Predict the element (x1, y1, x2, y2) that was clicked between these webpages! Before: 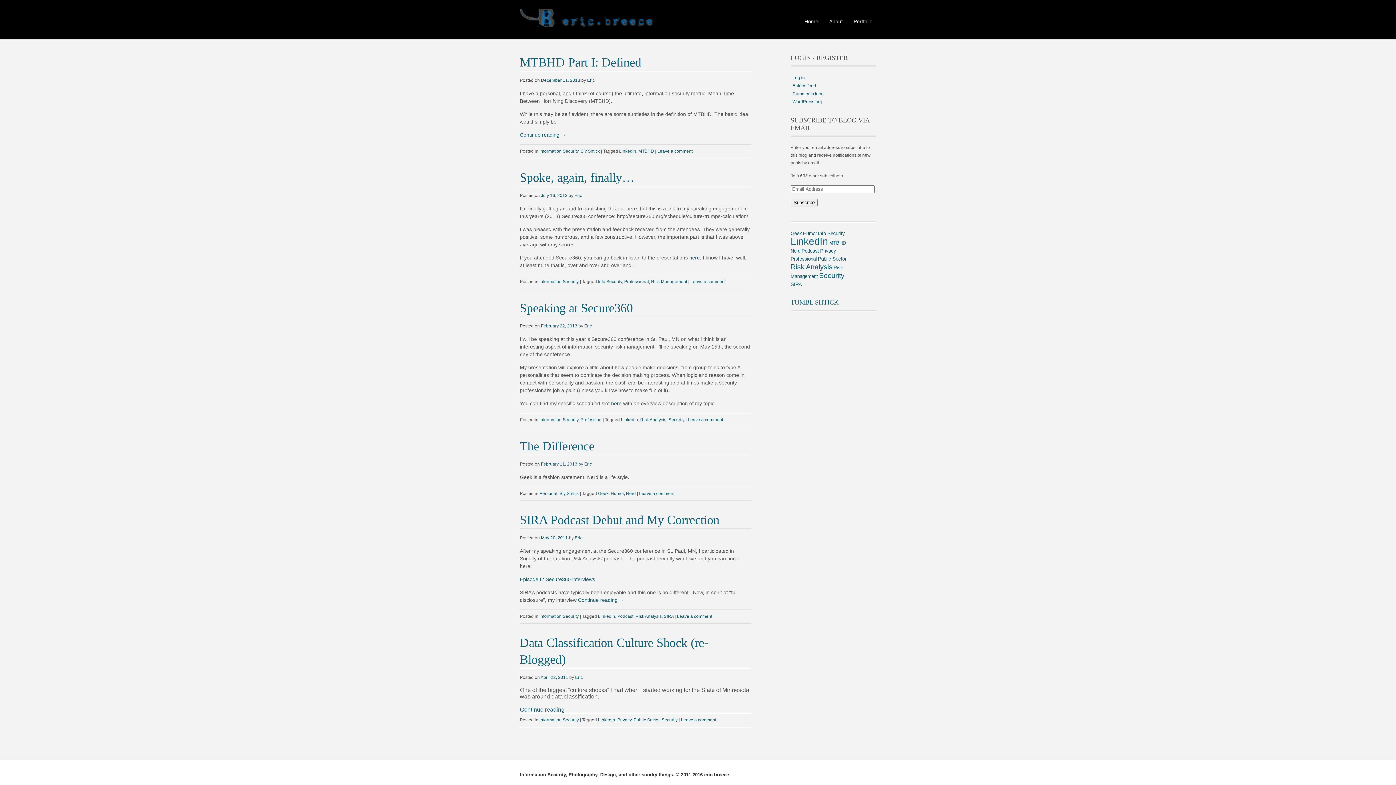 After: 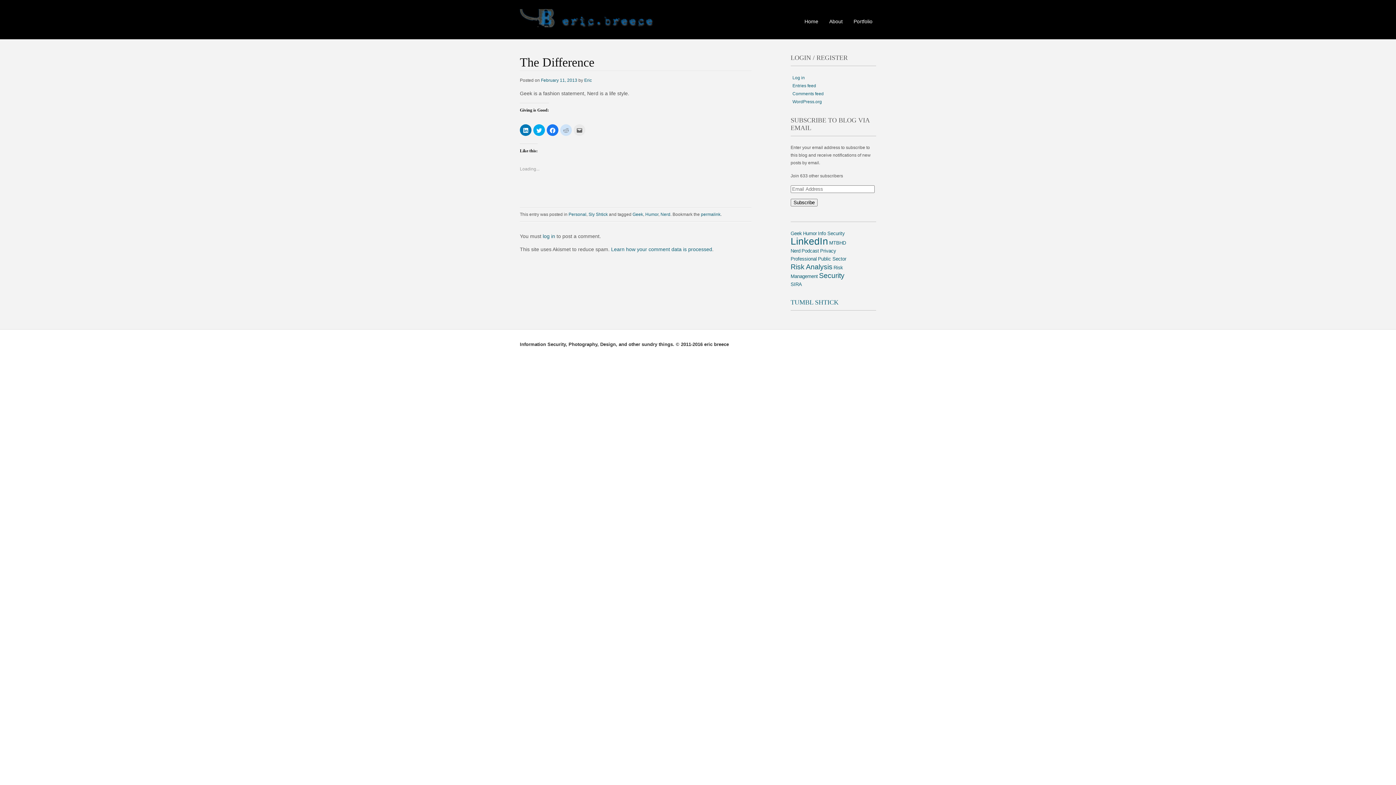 Action: label: Leave a comment bbox: (639, 491, 674, 496)